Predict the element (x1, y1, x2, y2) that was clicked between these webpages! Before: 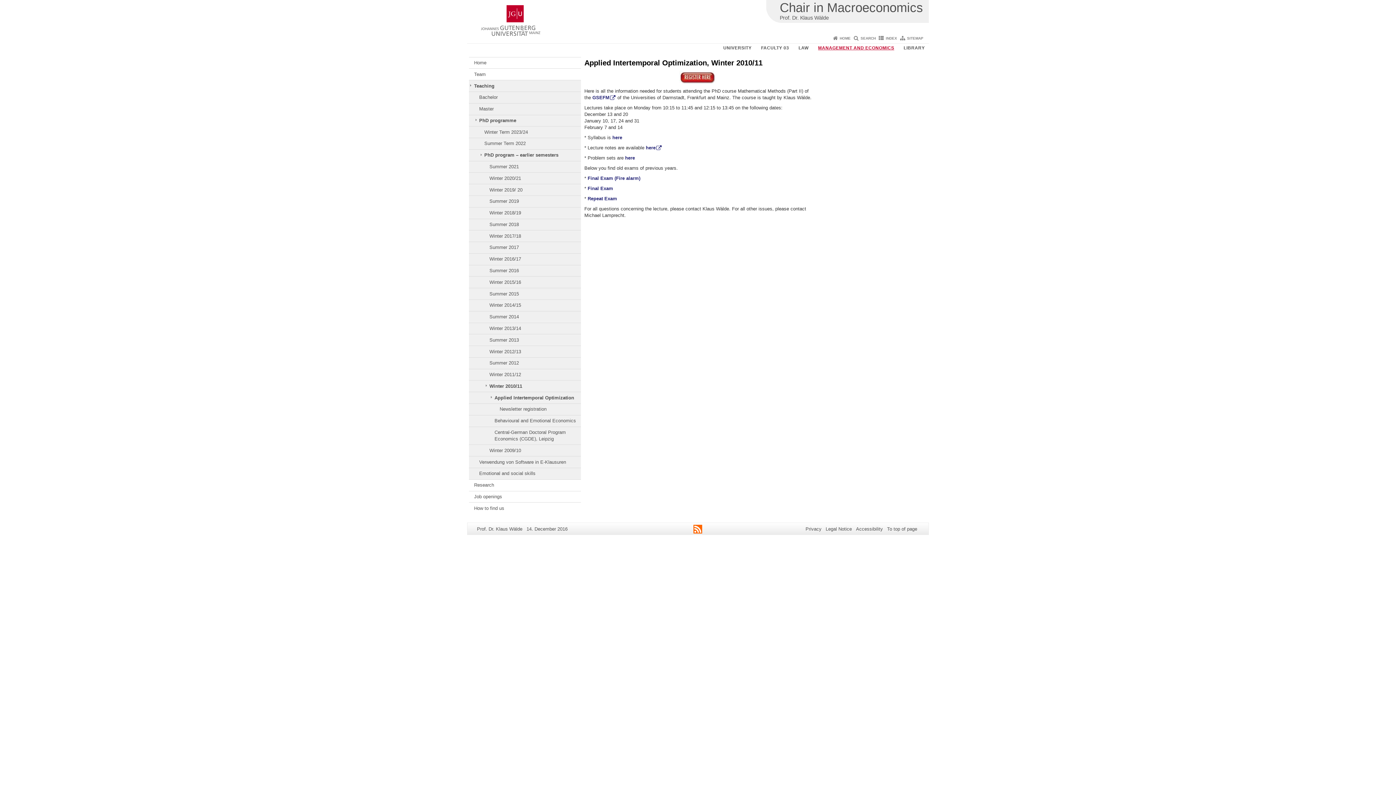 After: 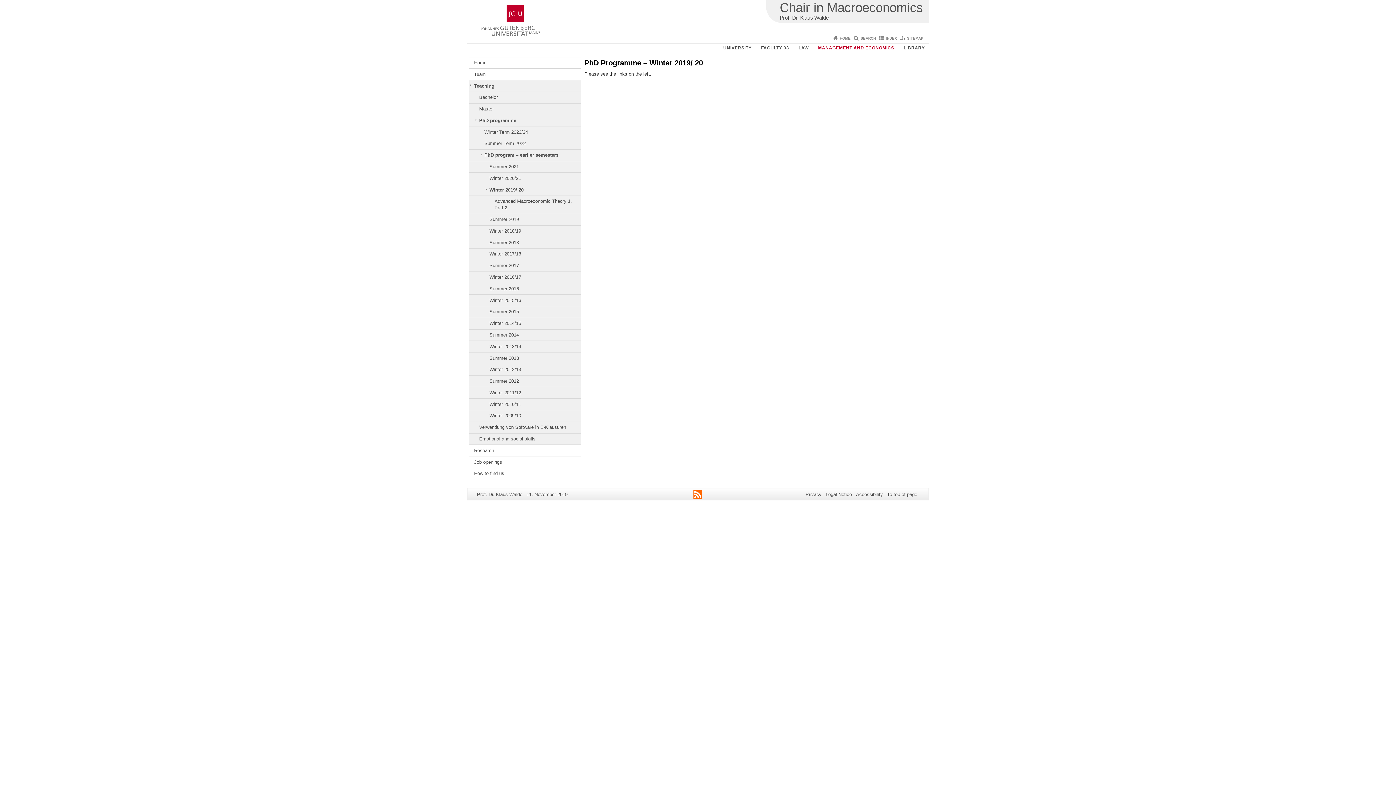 Action: label: Winter 2019/ 20 bbox: (469, 184, 580, 195)